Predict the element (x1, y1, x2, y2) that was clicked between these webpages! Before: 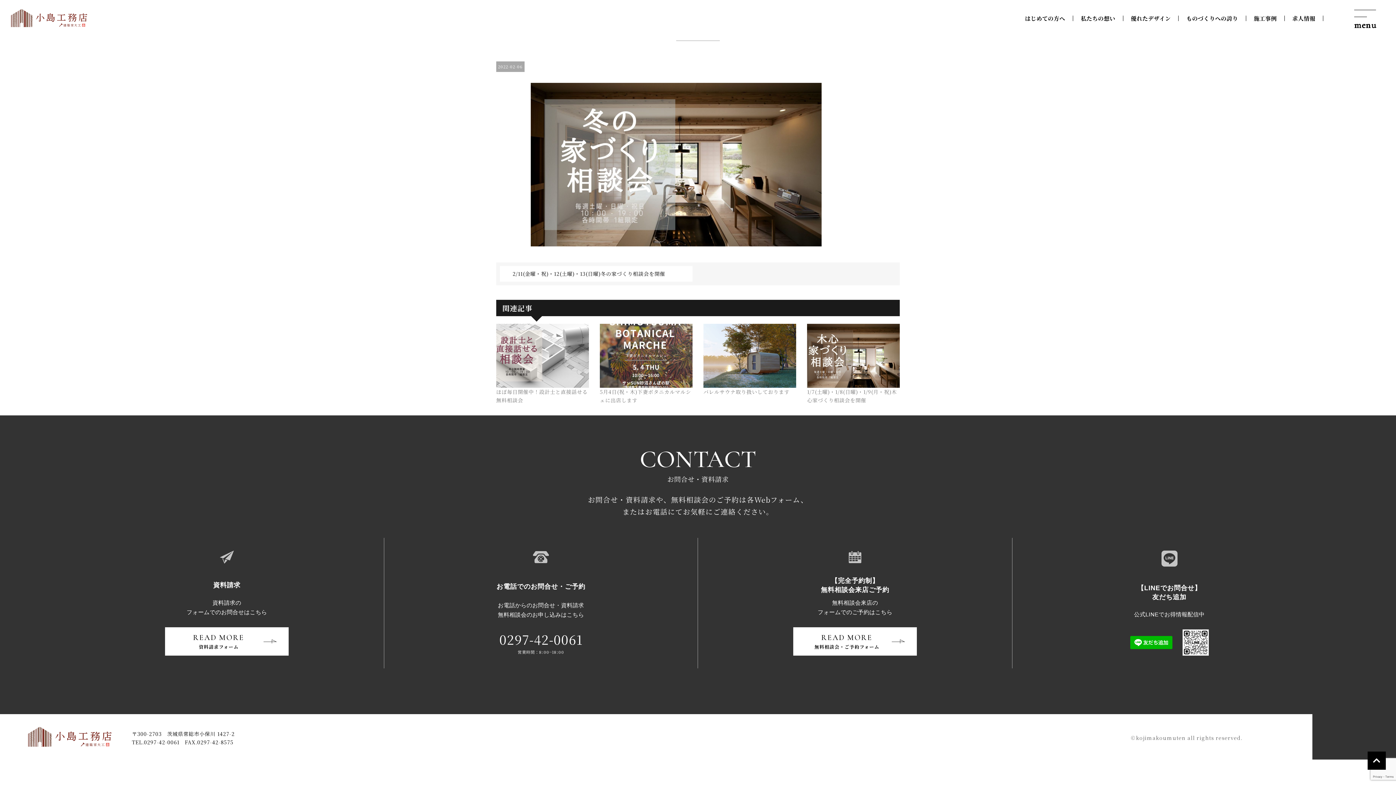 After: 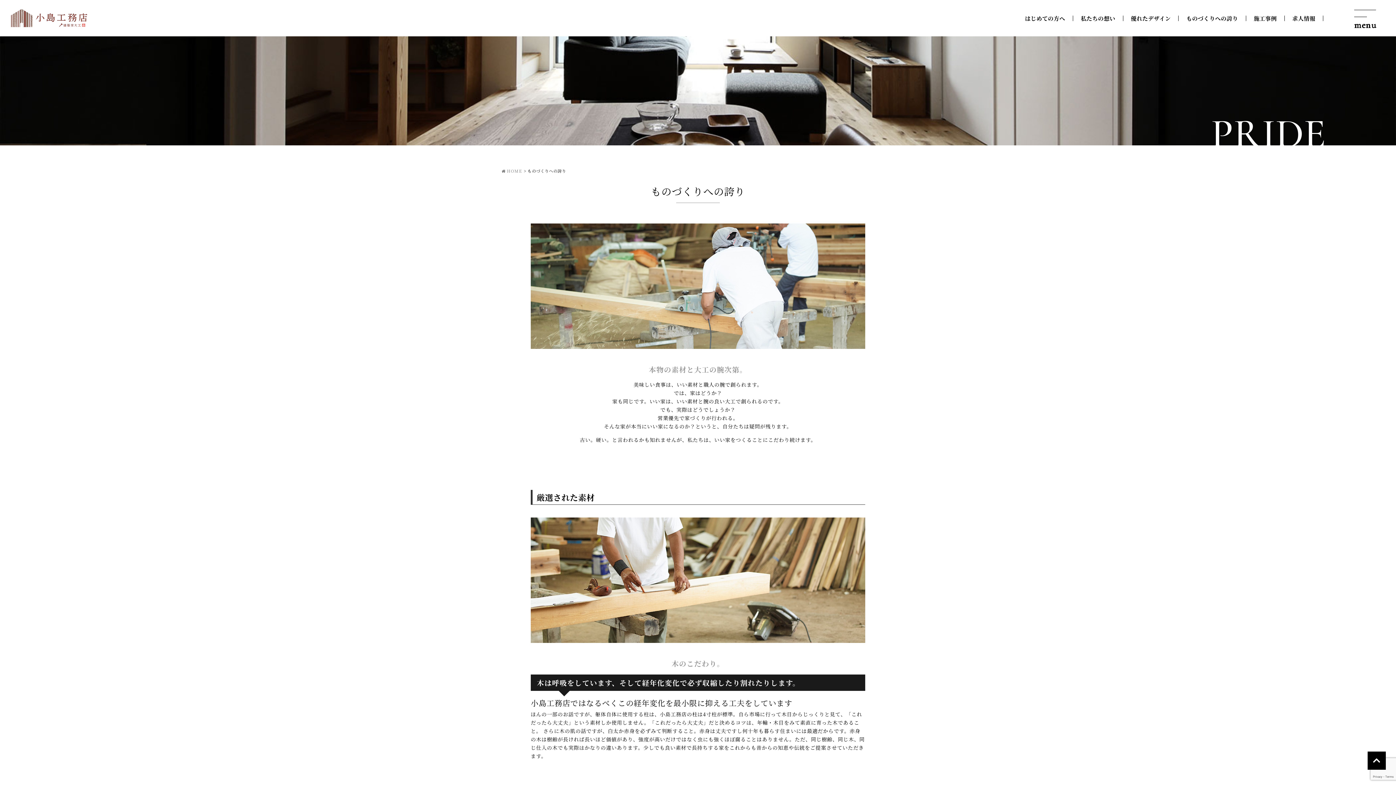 Action: label: ものづくりへの誇り bbox: (1179, 15, 1246, 20)